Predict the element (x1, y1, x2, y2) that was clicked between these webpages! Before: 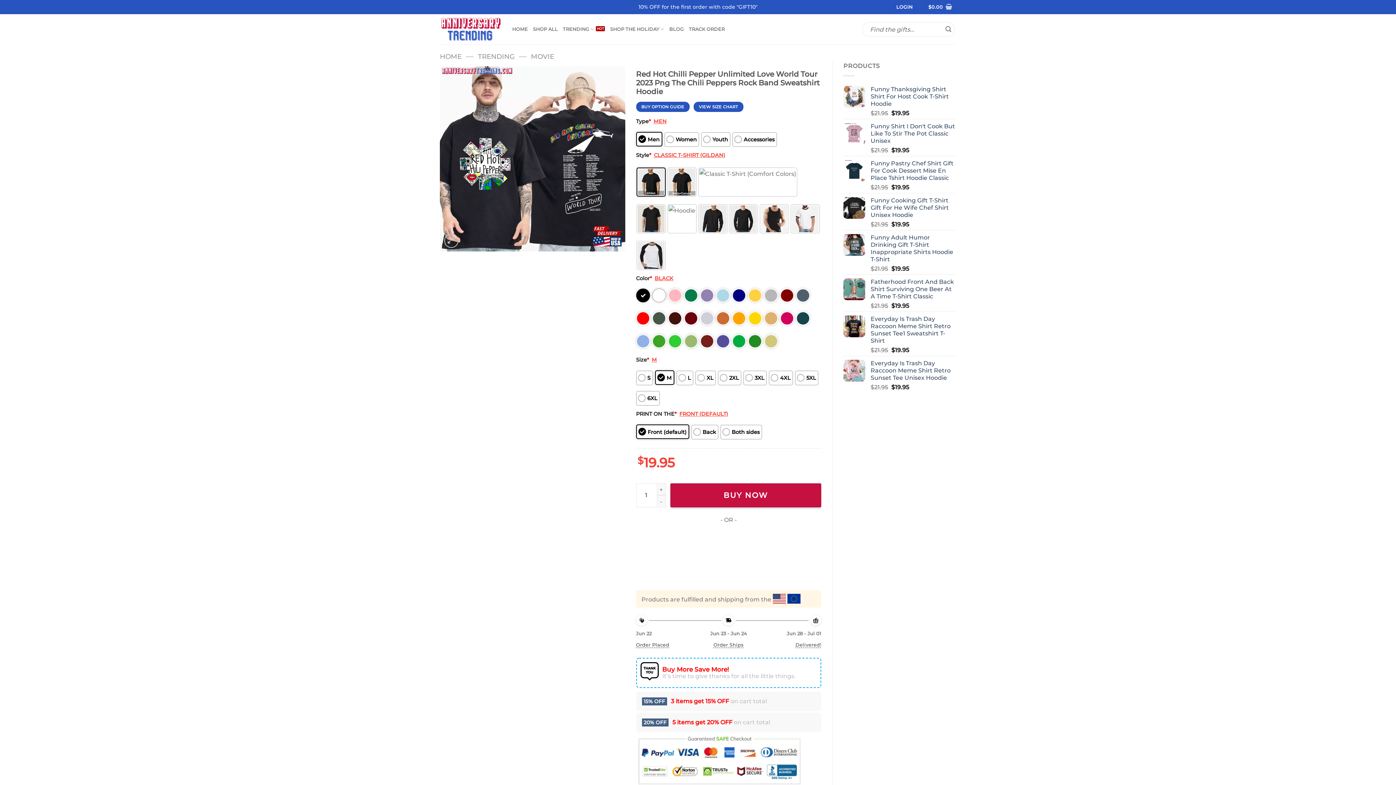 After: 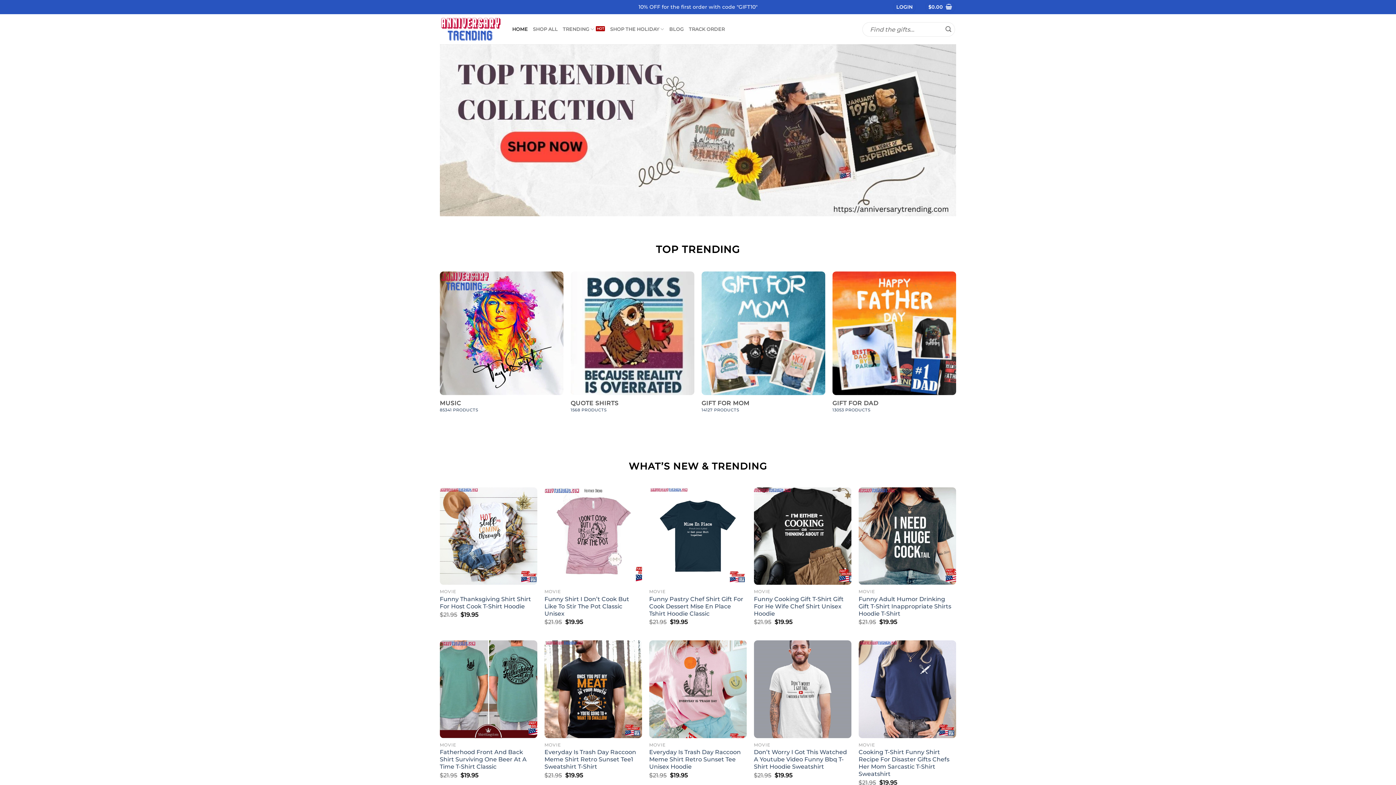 Action: bbox: (440, 52, 461, 60) label: HOME